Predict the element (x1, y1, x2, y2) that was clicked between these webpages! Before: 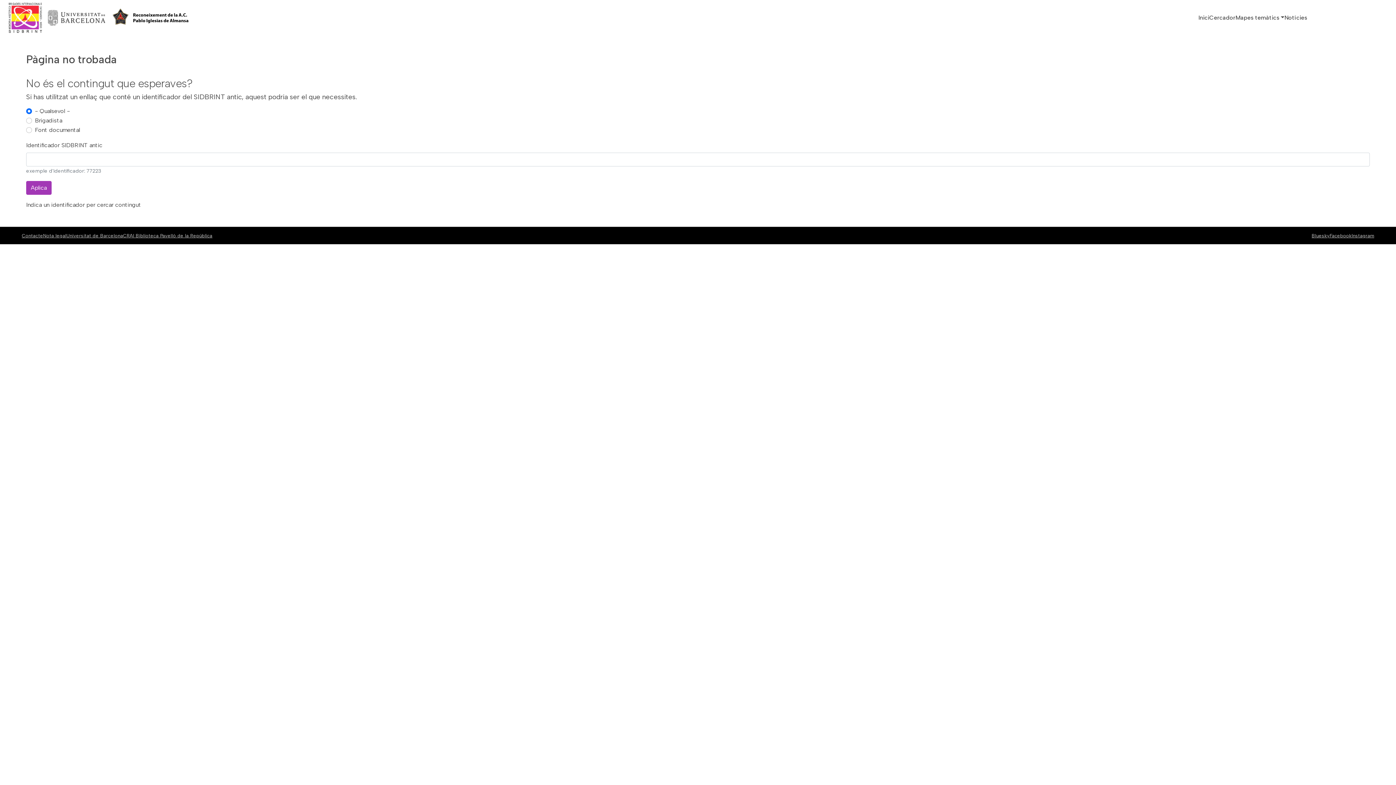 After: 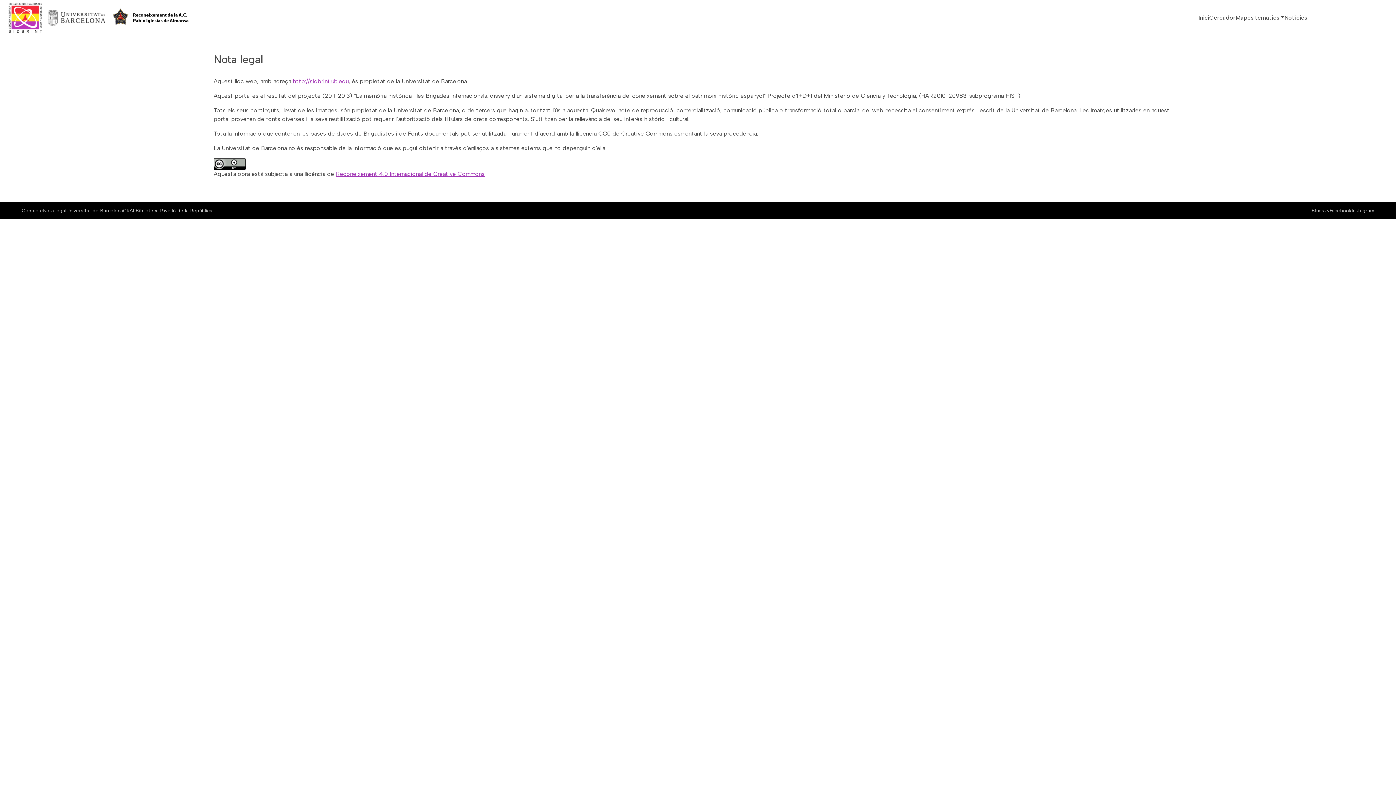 Action: bbox: (43, 232, 66, 238) label: Nota legal